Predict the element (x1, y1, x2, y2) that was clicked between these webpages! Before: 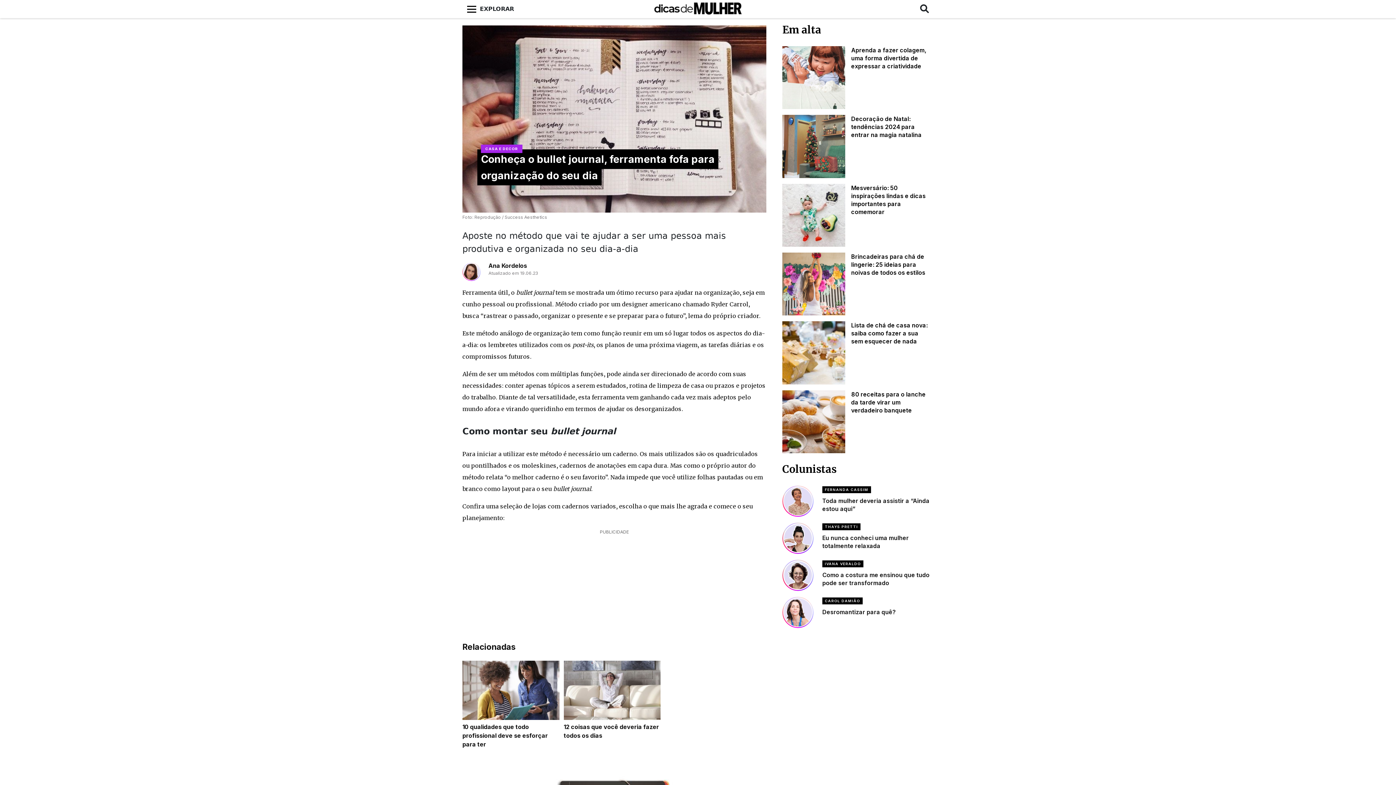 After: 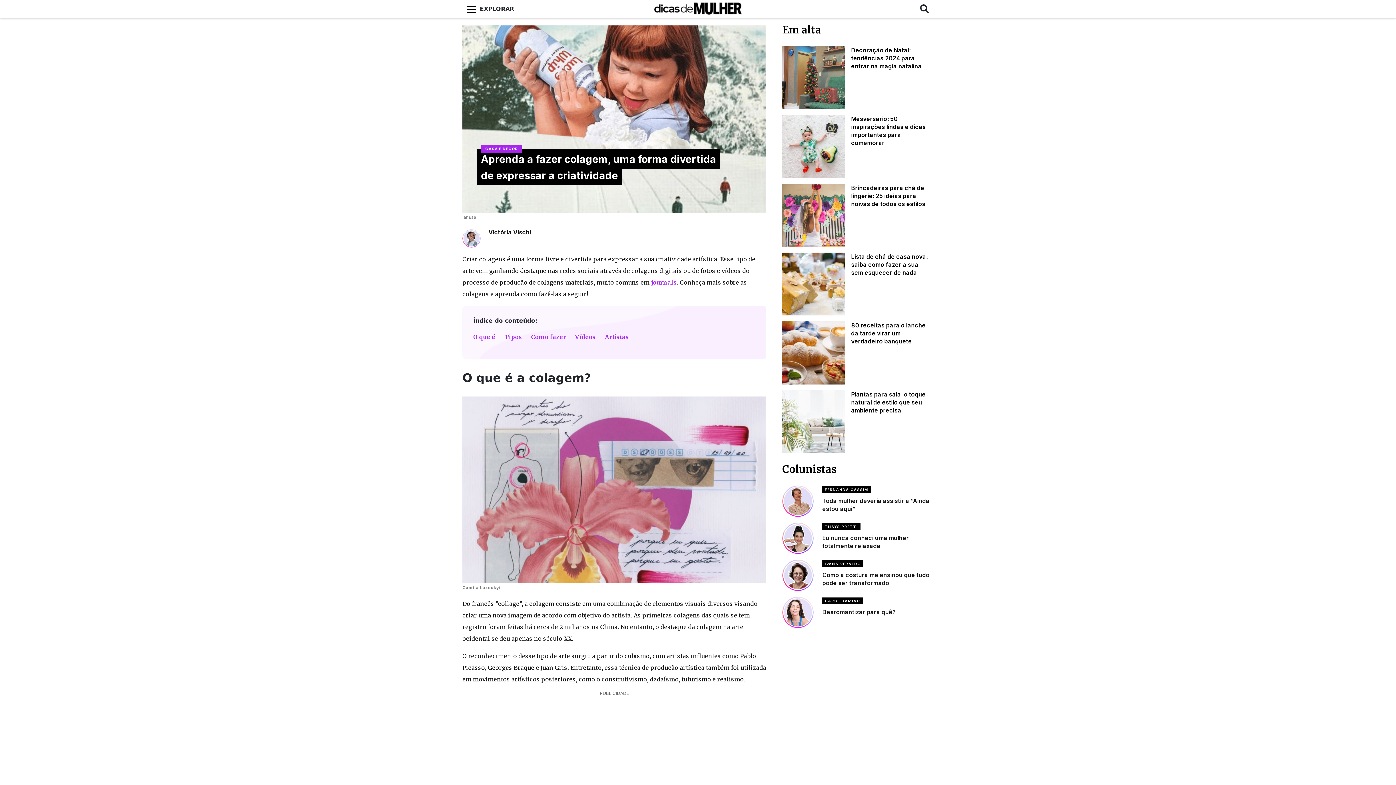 Action: bbox: (782, 73, 845, 80)